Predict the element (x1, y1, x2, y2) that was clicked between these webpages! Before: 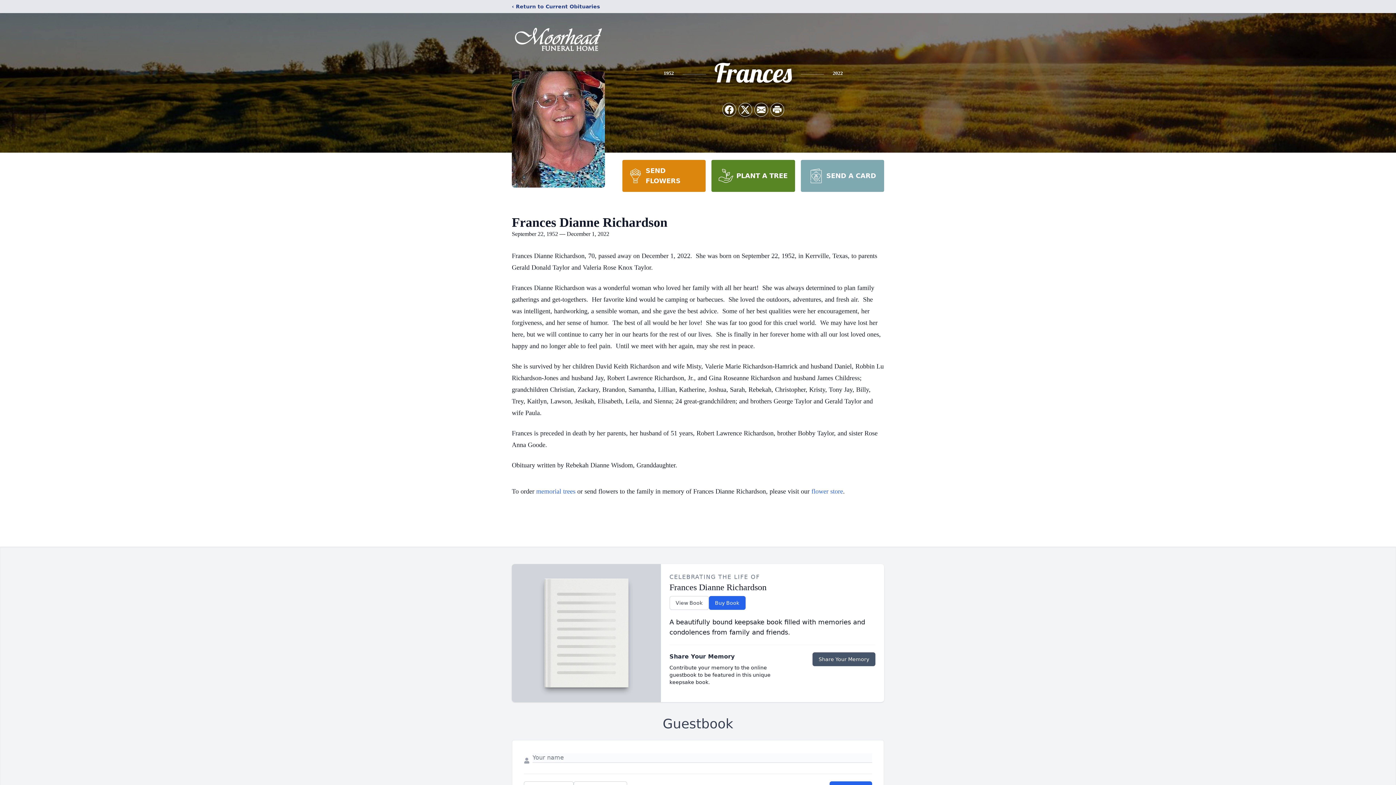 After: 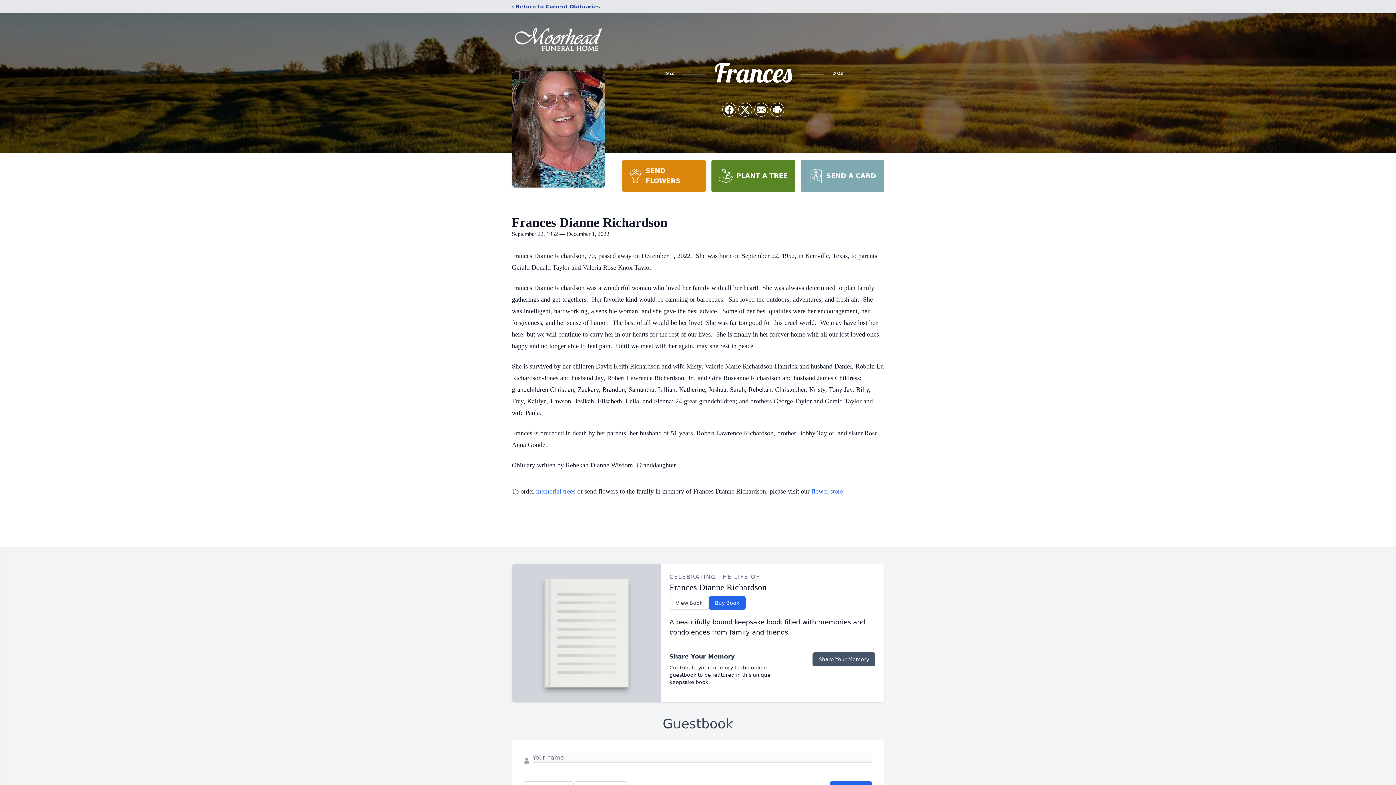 Action: bbox: (711, 160, 795, 192) label: PLANT A TREE